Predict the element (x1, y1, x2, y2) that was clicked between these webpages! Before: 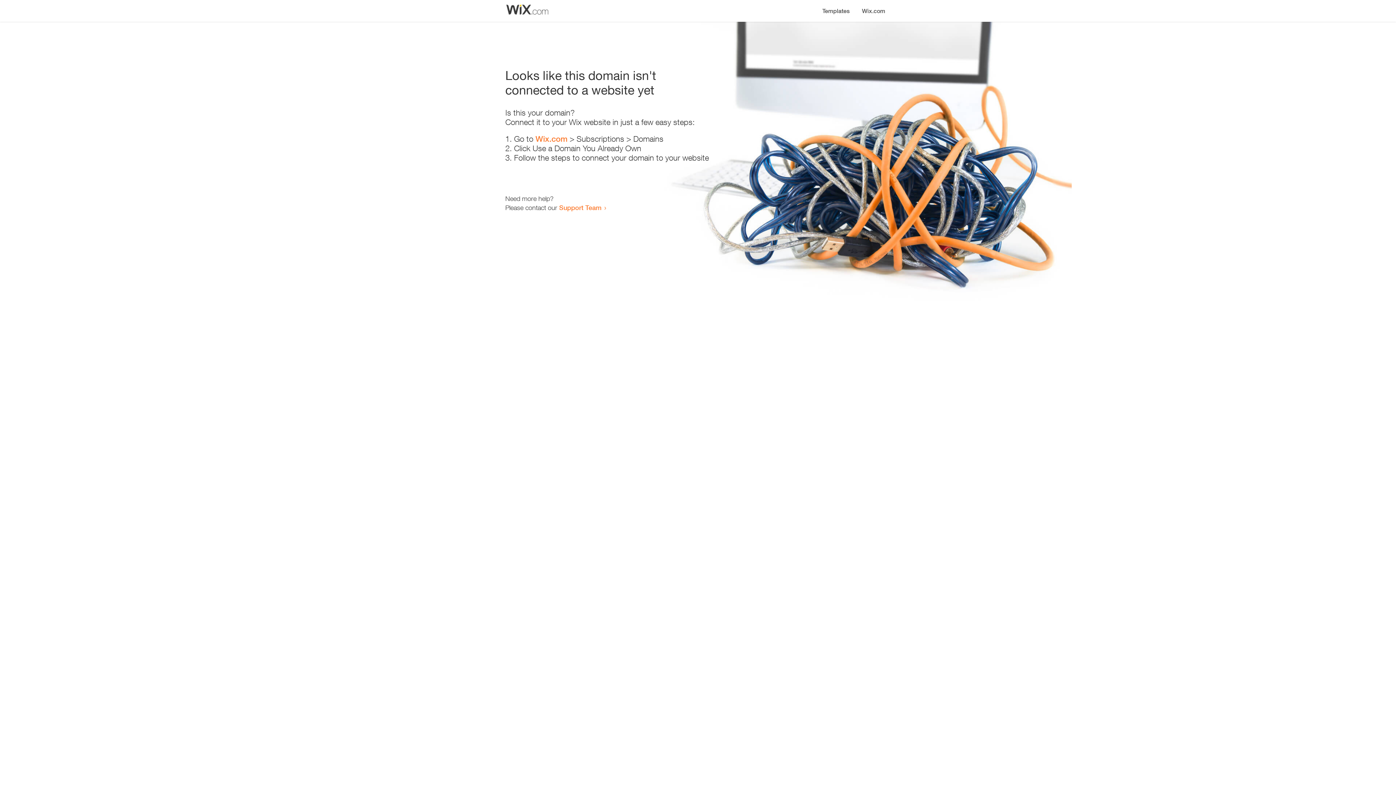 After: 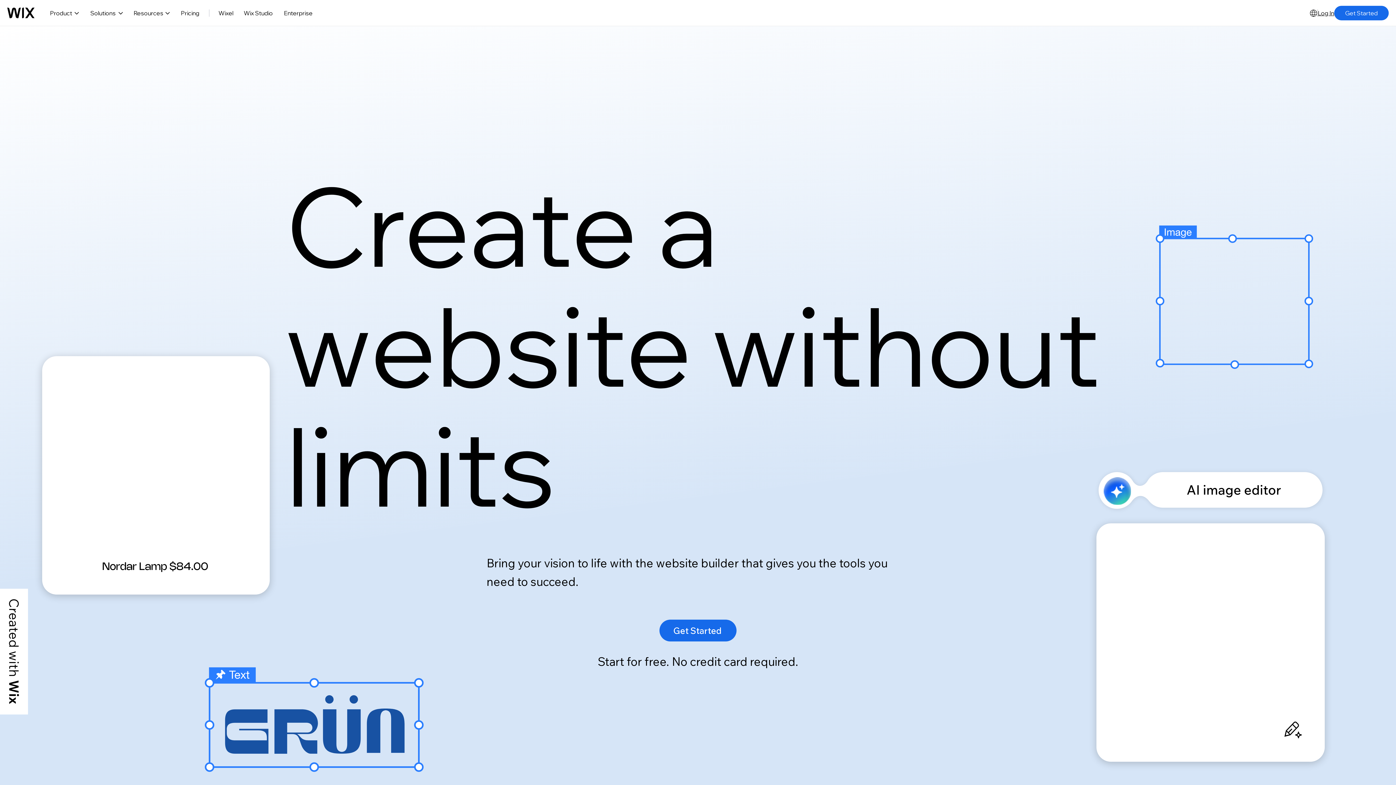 Action: label: Wix.com bbox: (535, 134, 567, 143)